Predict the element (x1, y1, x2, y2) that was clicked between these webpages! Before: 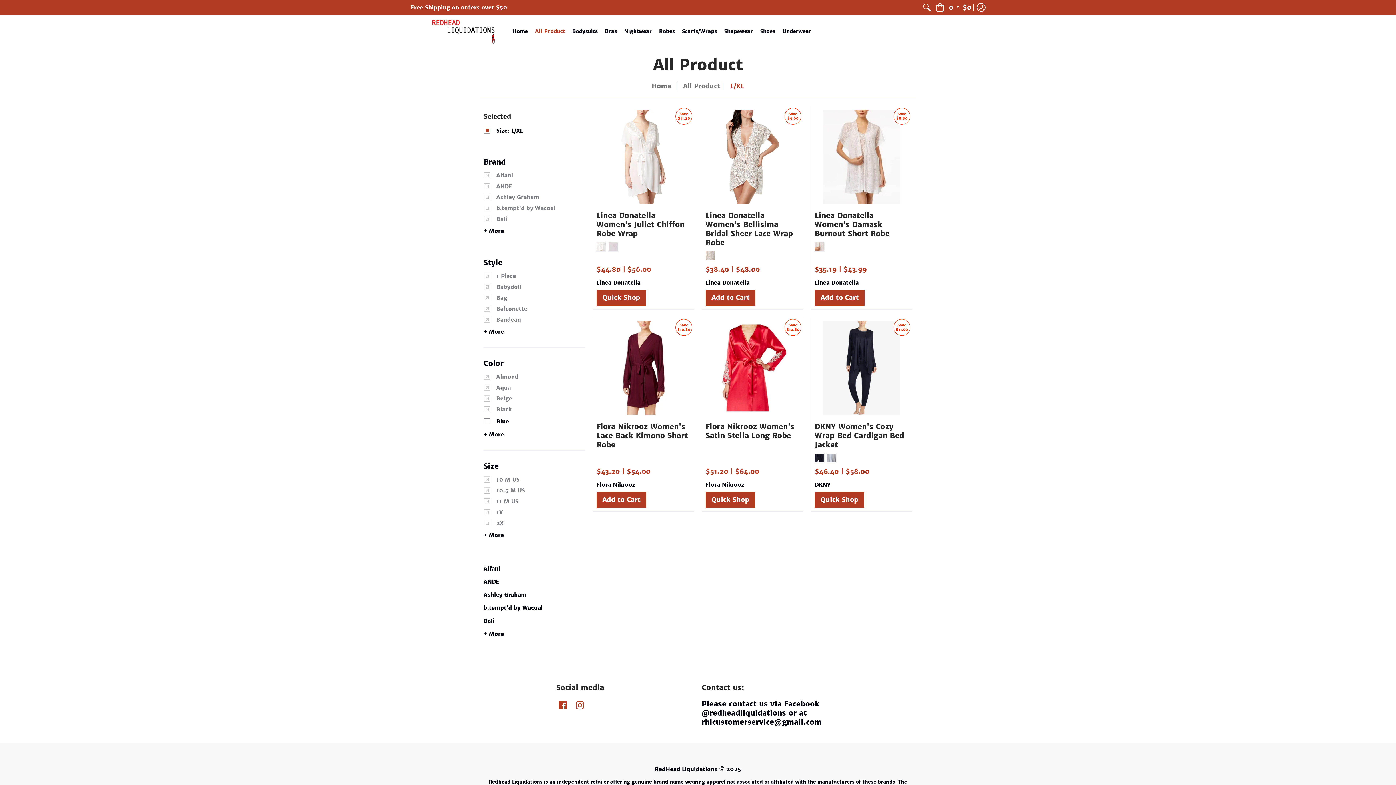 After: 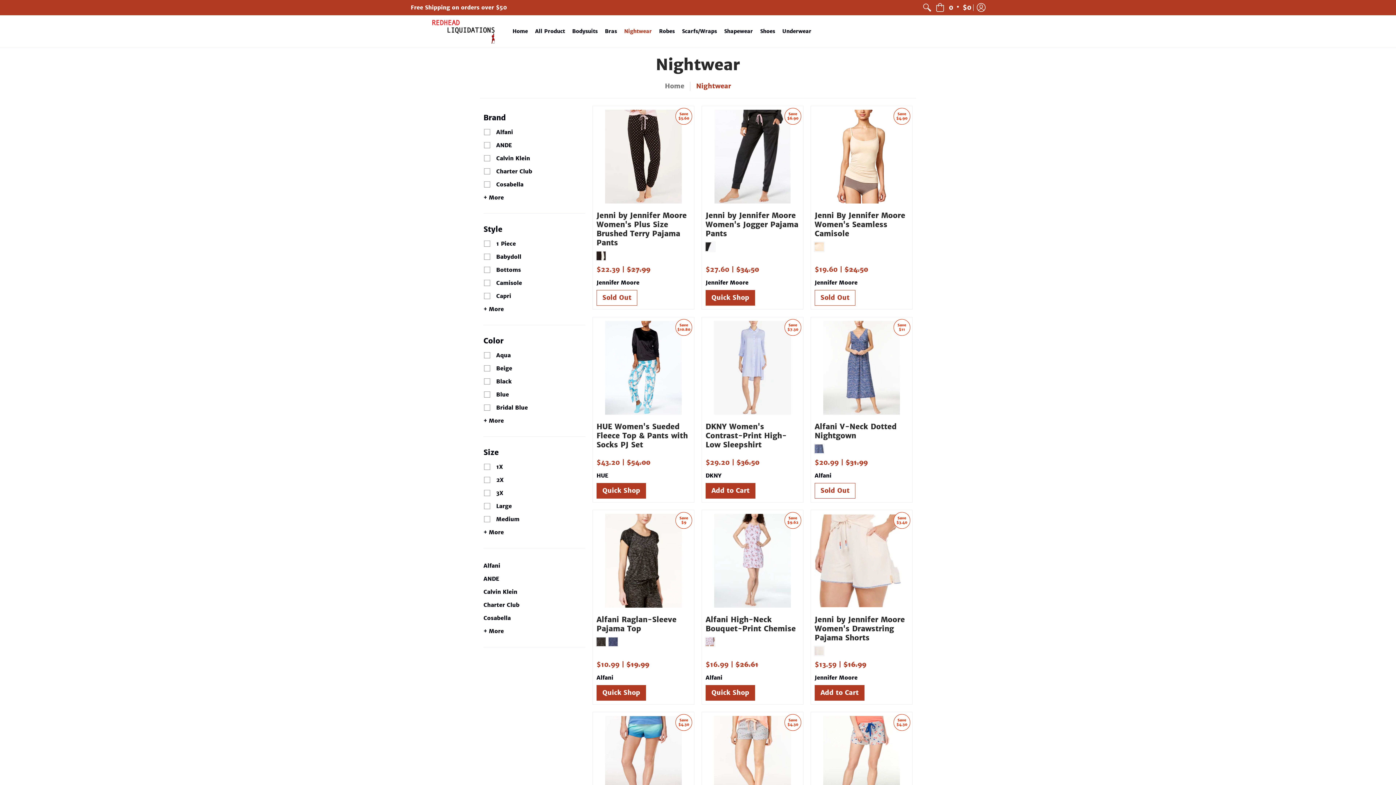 Action: label: Nightwear bbox: (620, 15, 655, 47)